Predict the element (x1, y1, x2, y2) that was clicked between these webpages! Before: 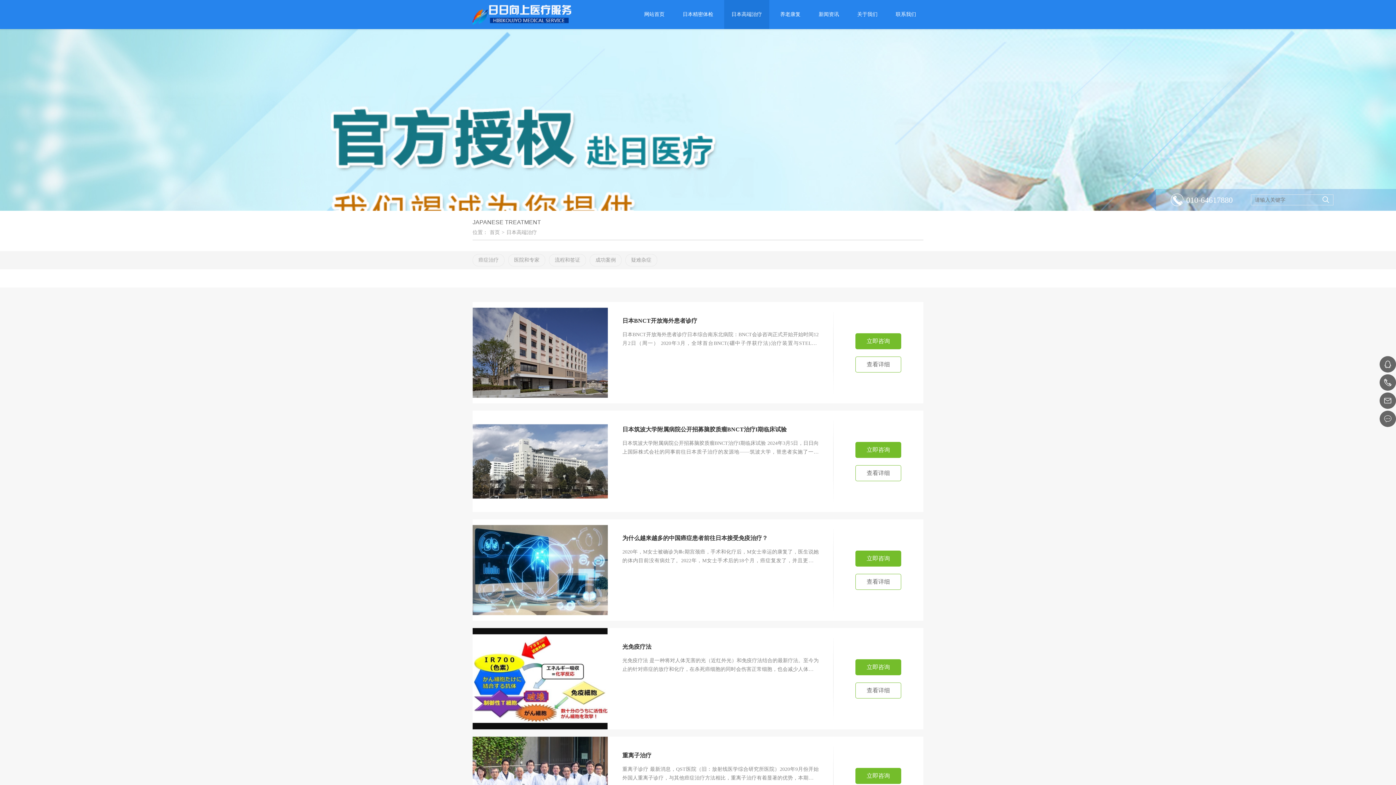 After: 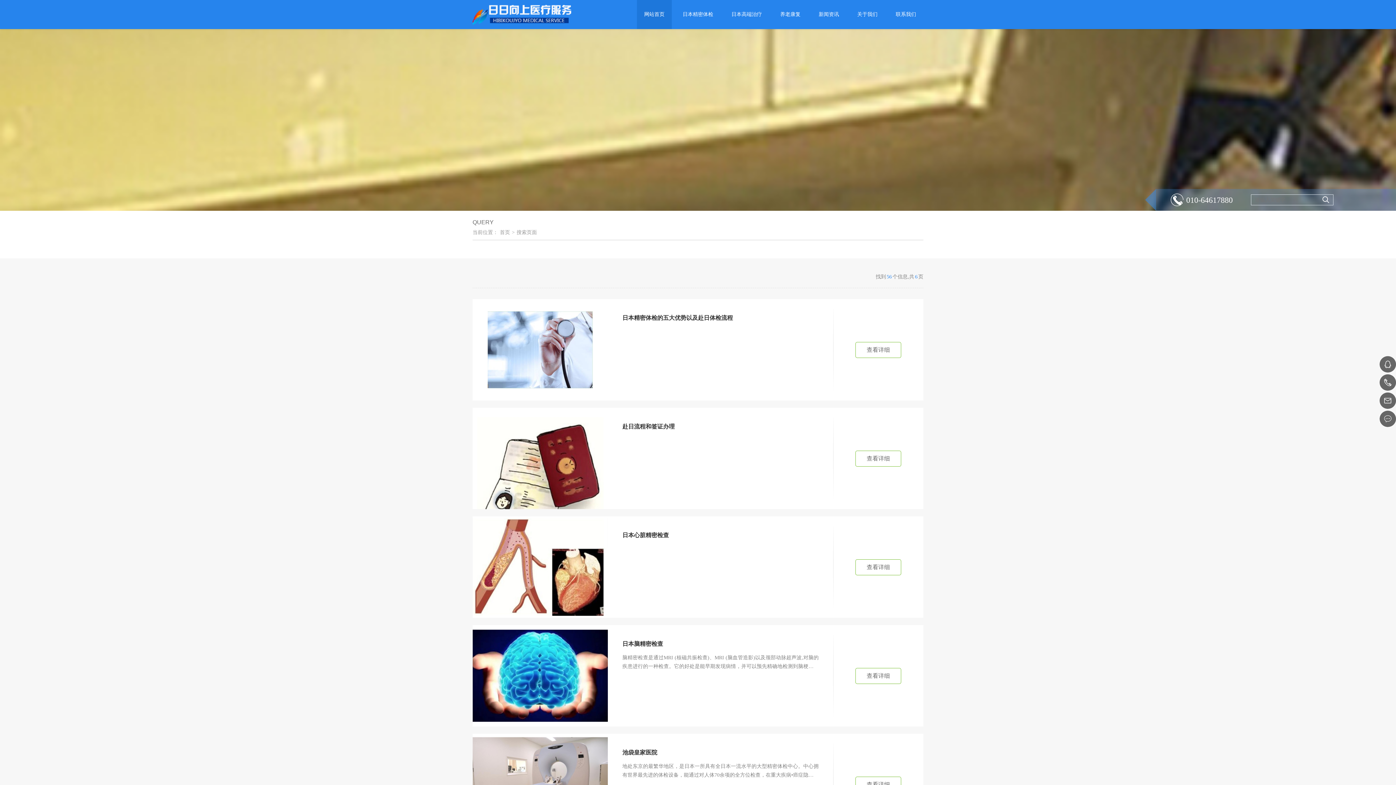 Action: bbox: (1322, 194, 1329, 205)